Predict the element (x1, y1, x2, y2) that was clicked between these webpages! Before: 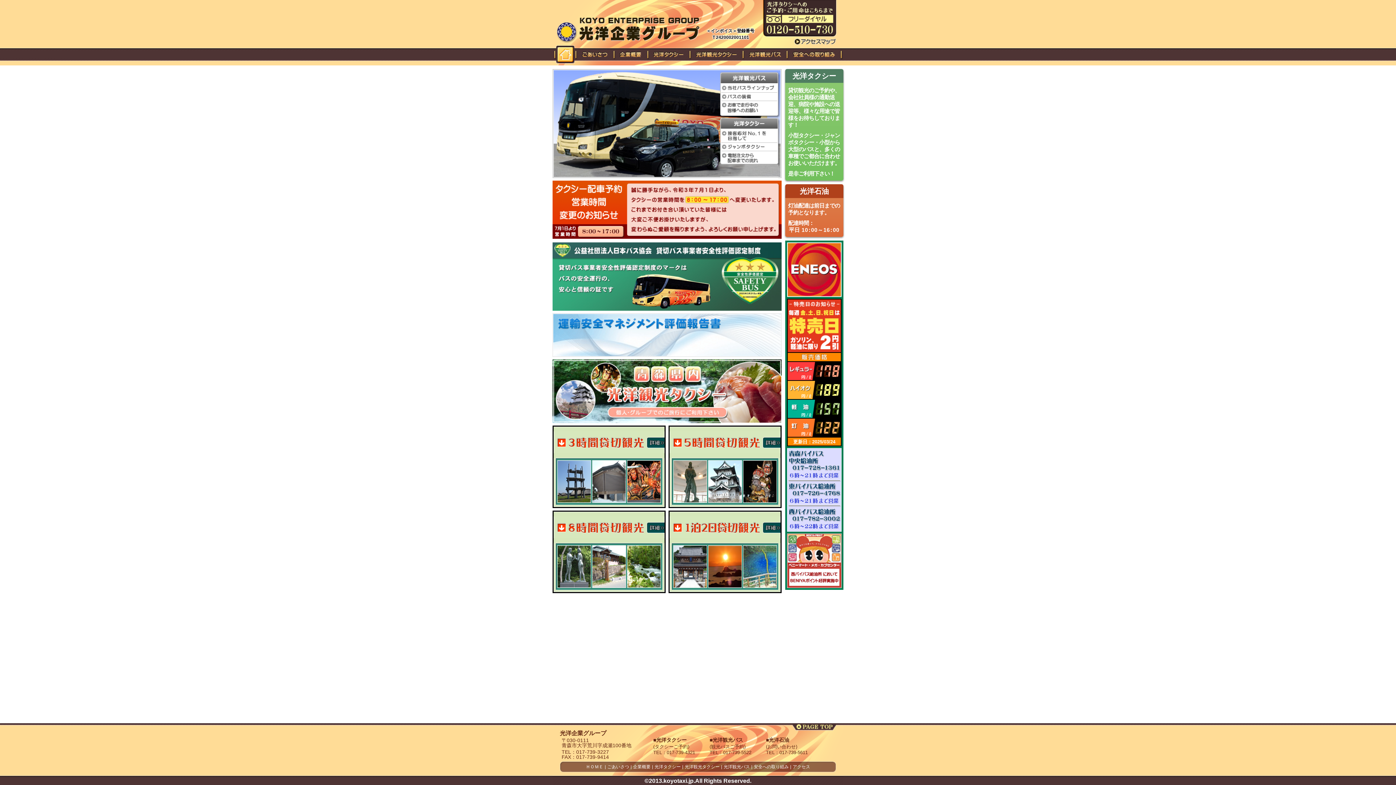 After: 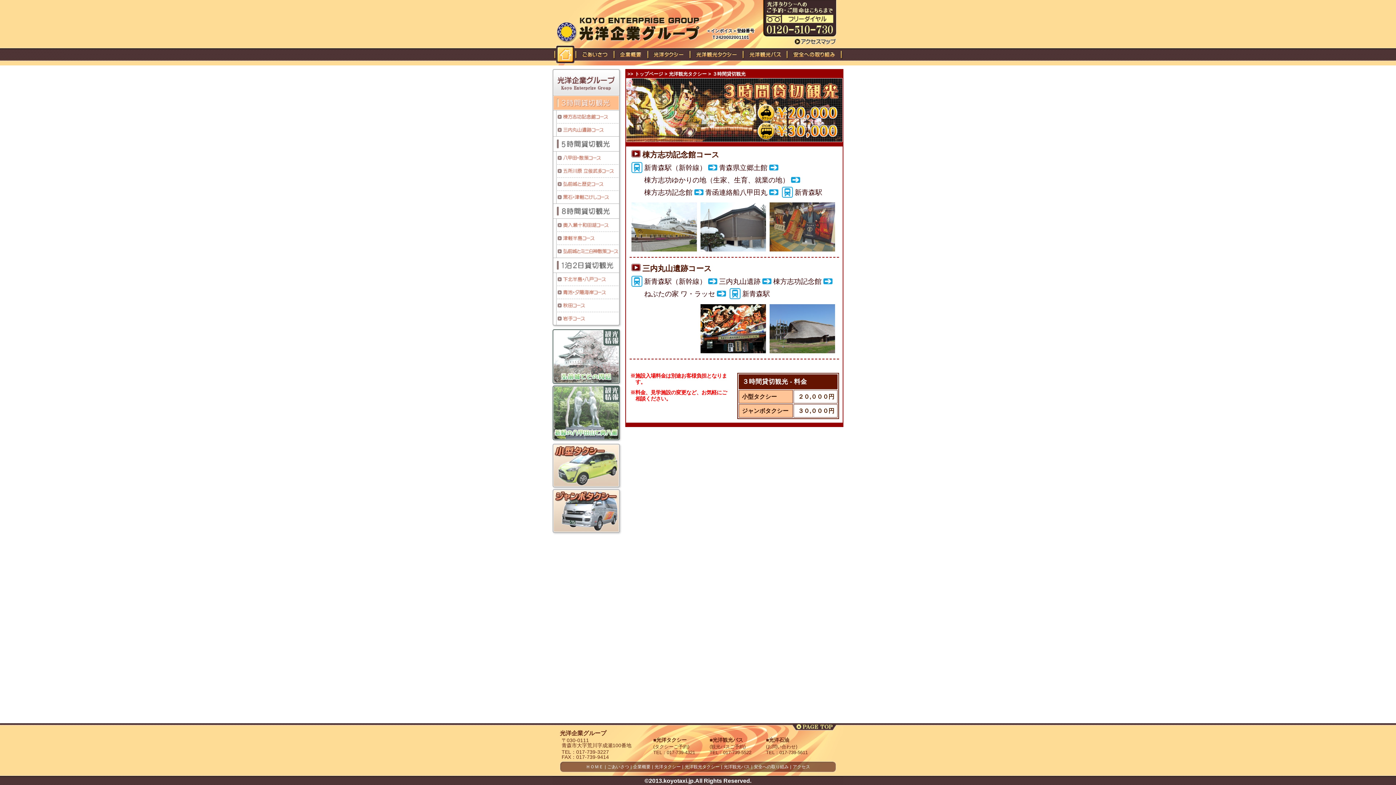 Action: label:  
 
  bbox: (668, 425, 781, 508)